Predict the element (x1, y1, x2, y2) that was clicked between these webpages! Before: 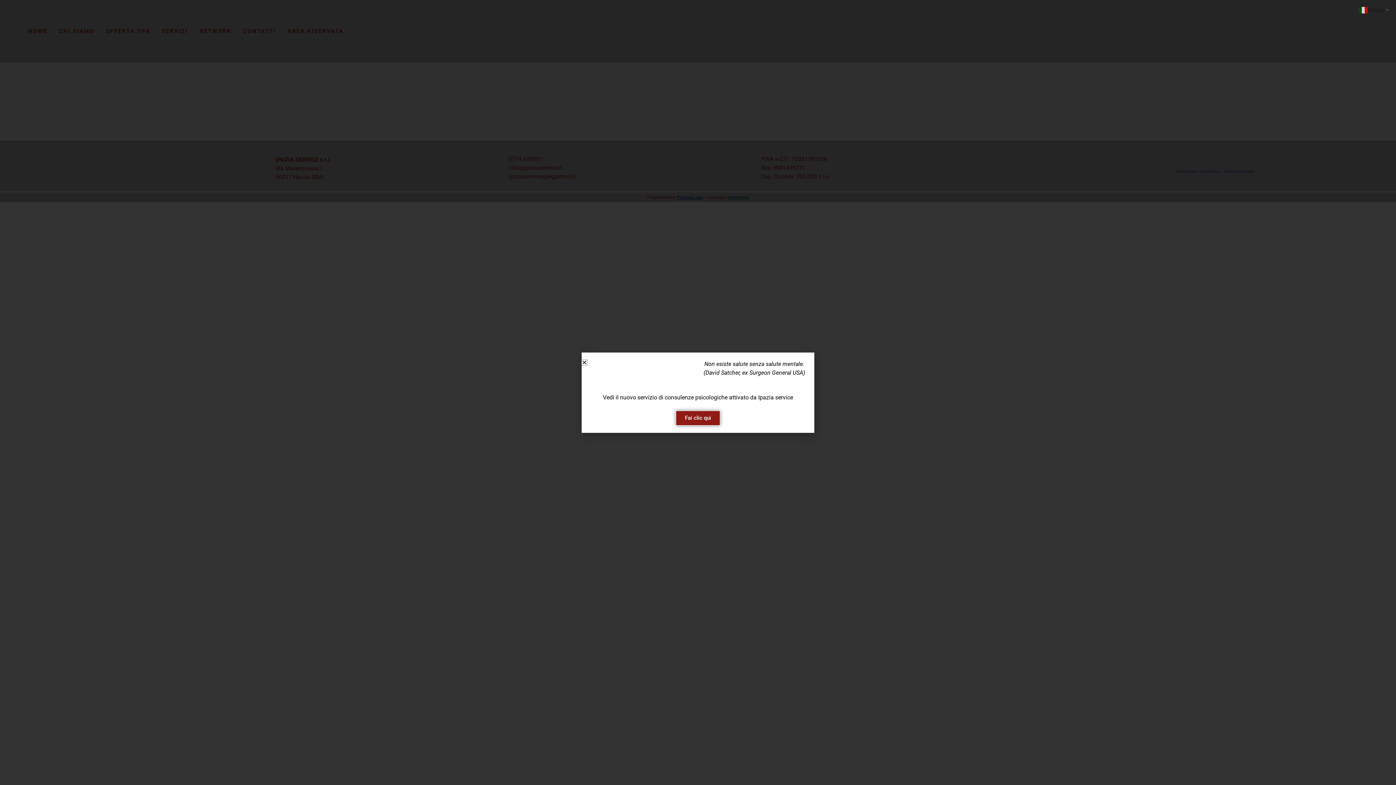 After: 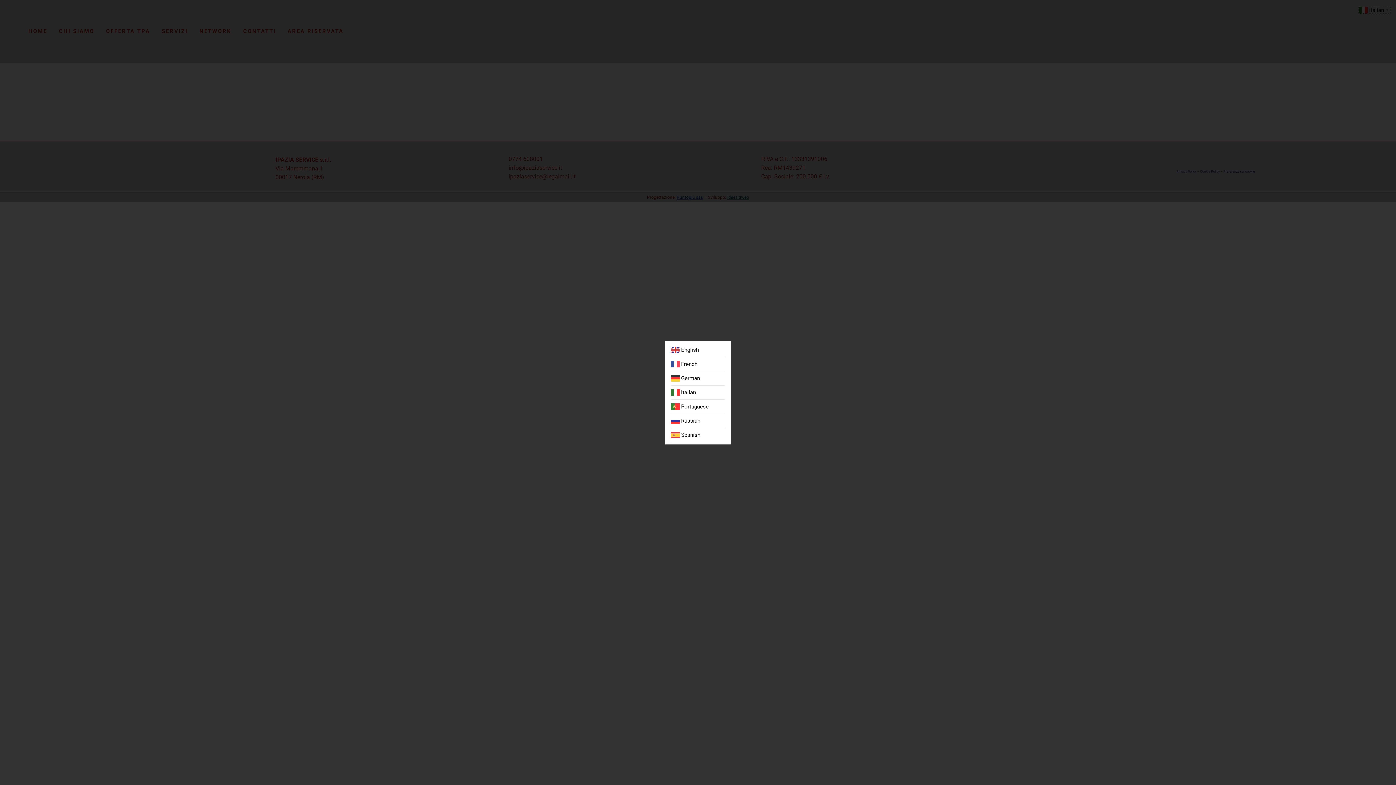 Action: bbox: (1359, 6, 1390, 13) label:  Italian▼